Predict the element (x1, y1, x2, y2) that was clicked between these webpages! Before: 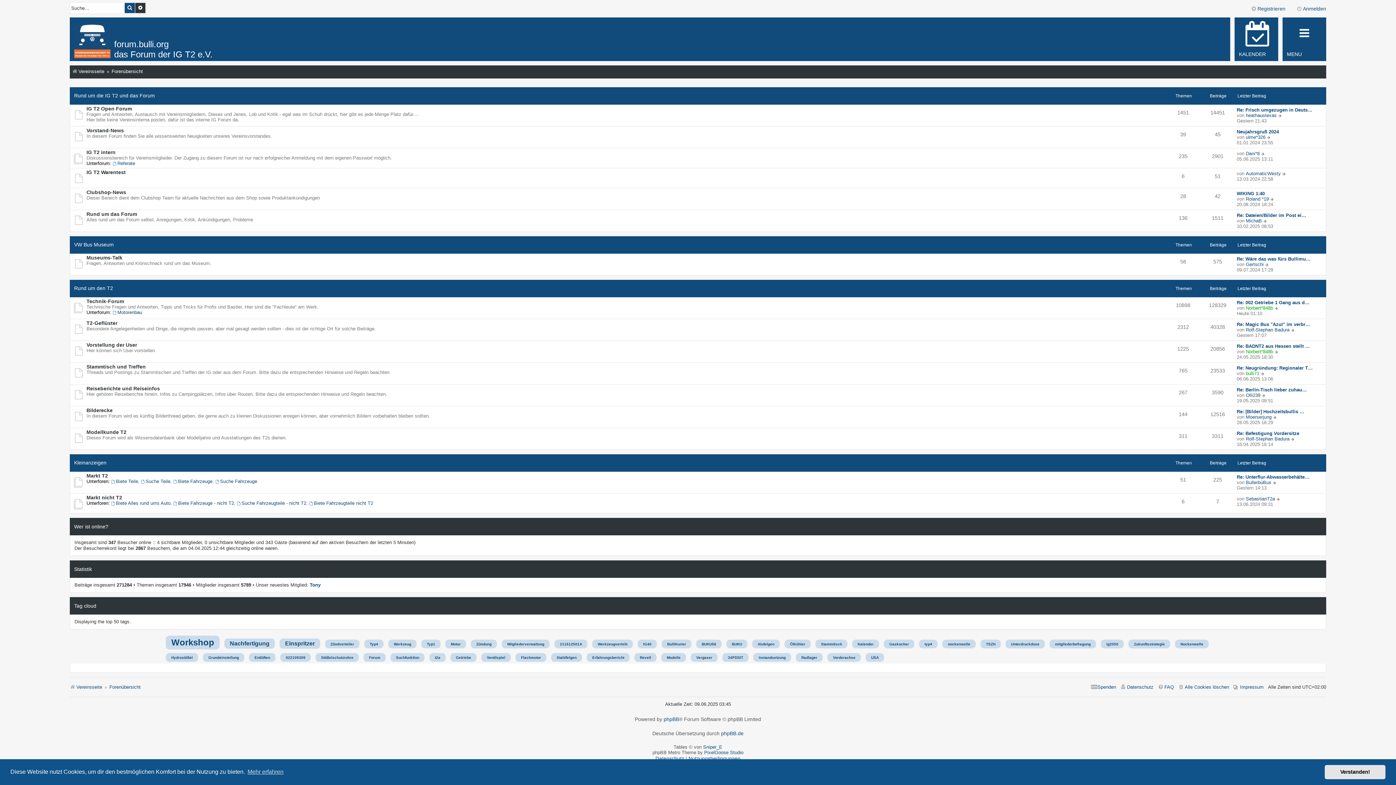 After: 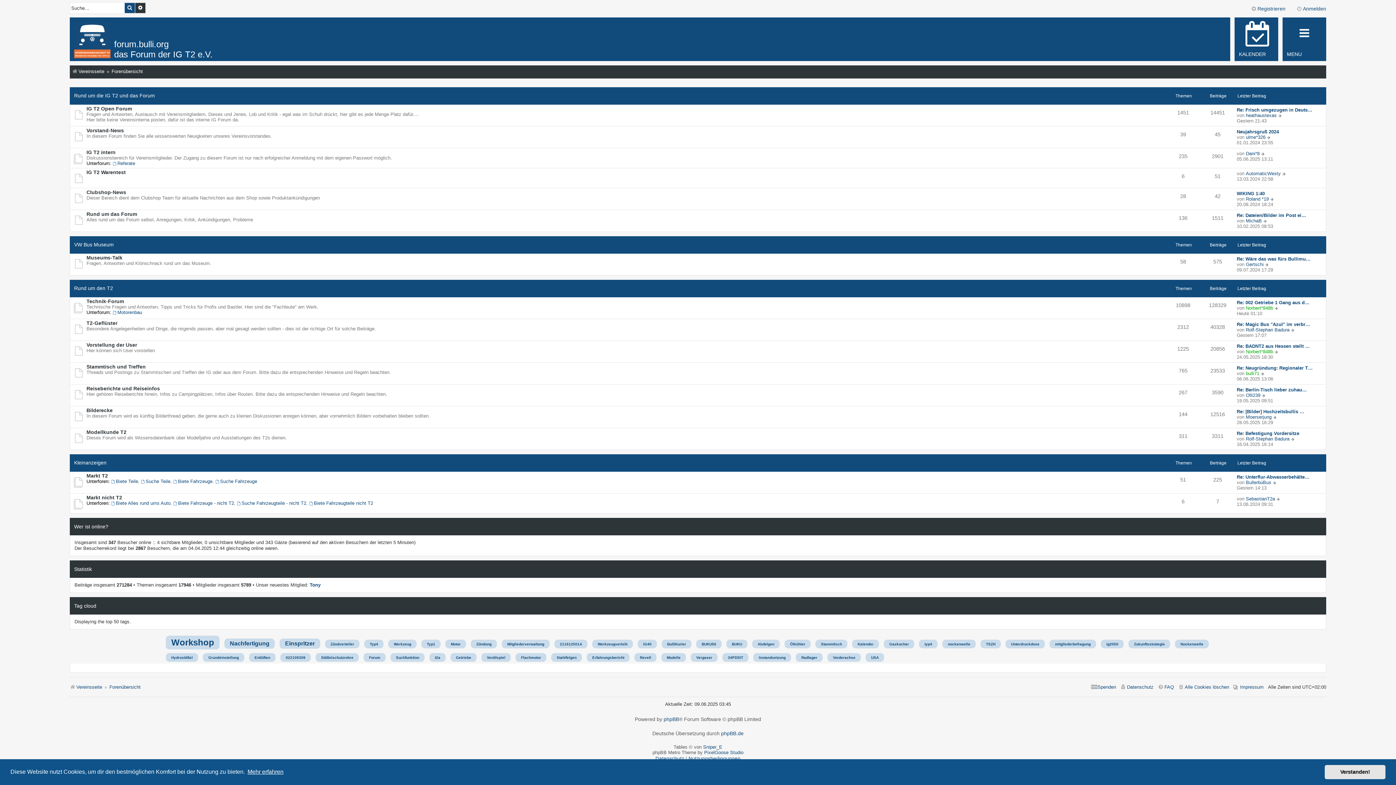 Action: bbox: (246, 766, 284, 777) label: learn more about cookies